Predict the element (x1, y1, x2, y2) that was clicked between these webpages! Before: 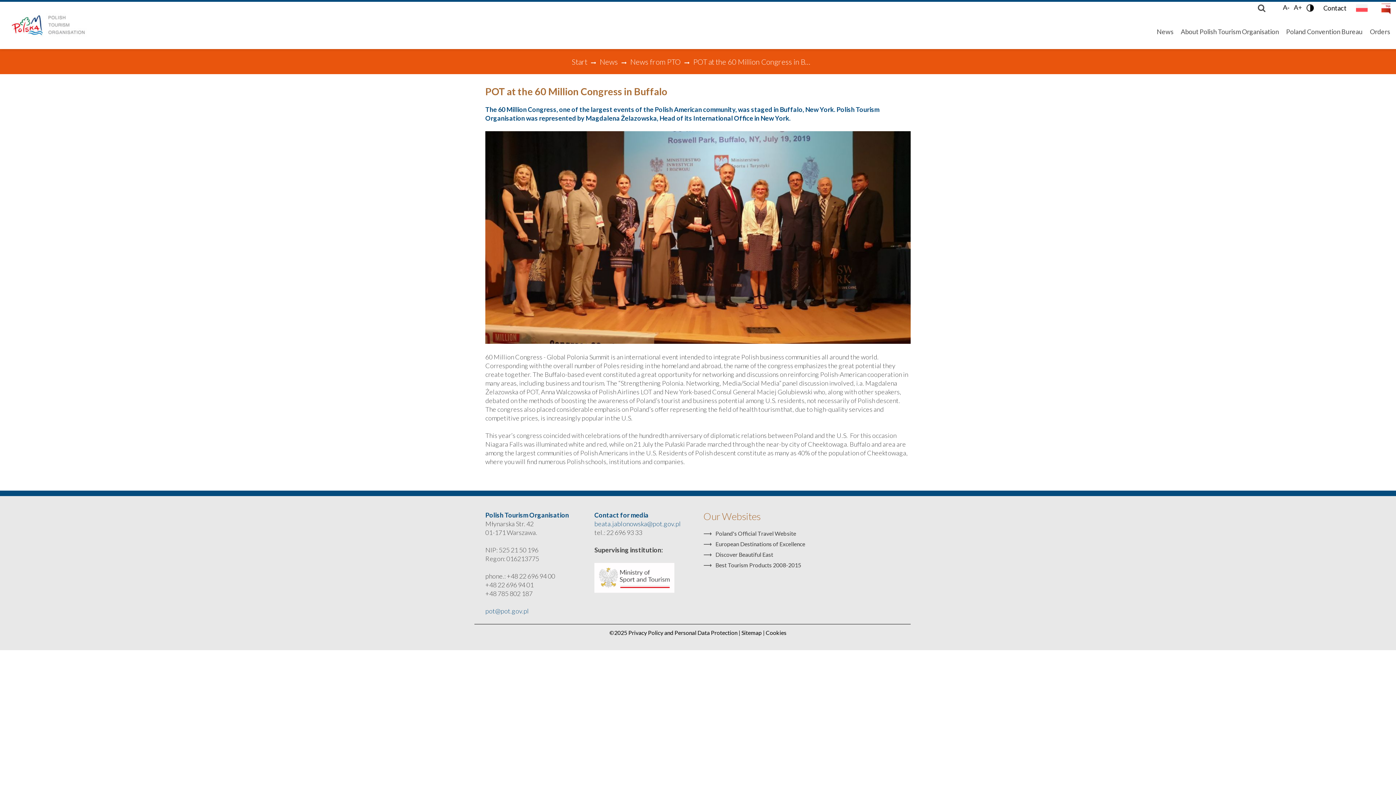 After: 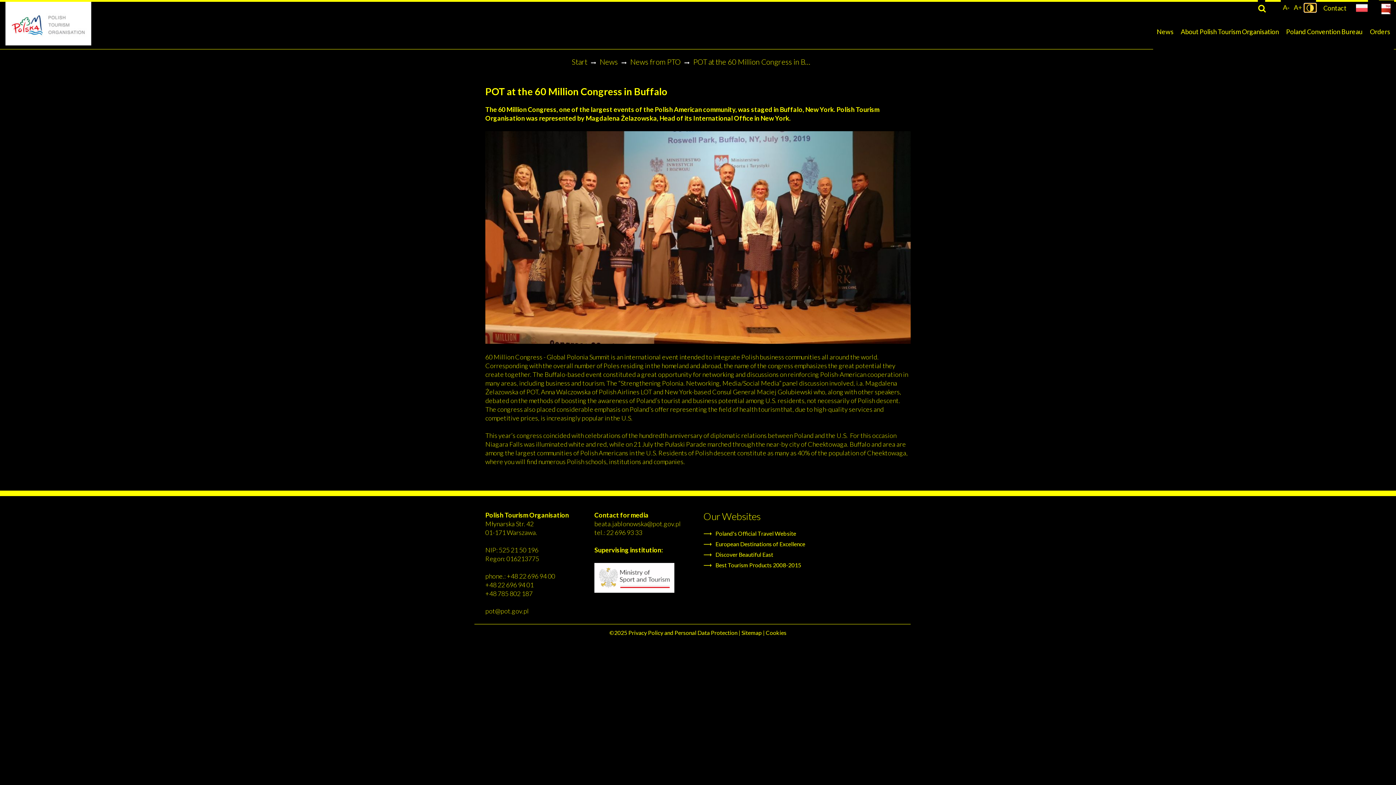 Action: bbox: (1304, 3, 1316, 12)